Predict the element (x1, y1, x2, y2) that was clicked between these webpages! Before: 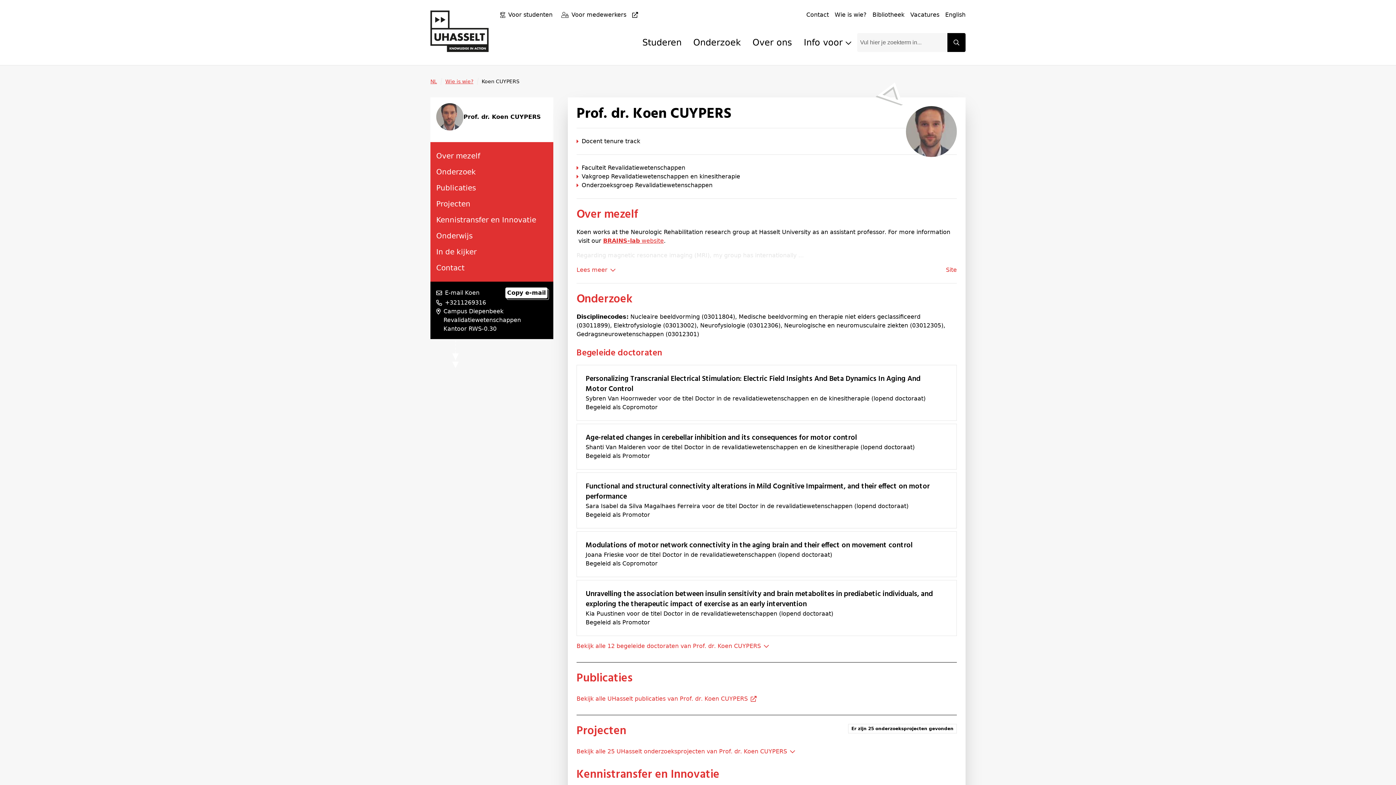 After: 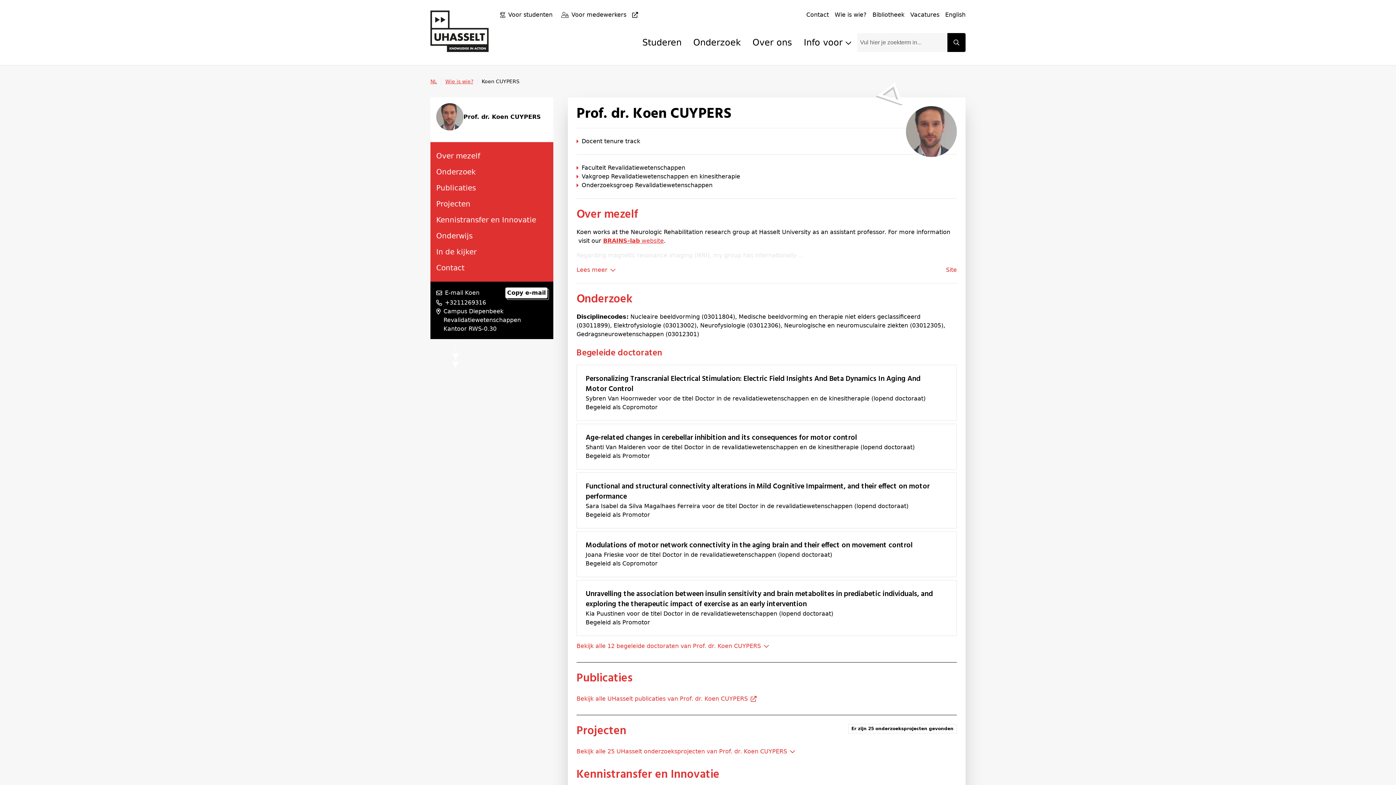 Action: label: Copy e-mail bbox: (505, 287, 547, 298)